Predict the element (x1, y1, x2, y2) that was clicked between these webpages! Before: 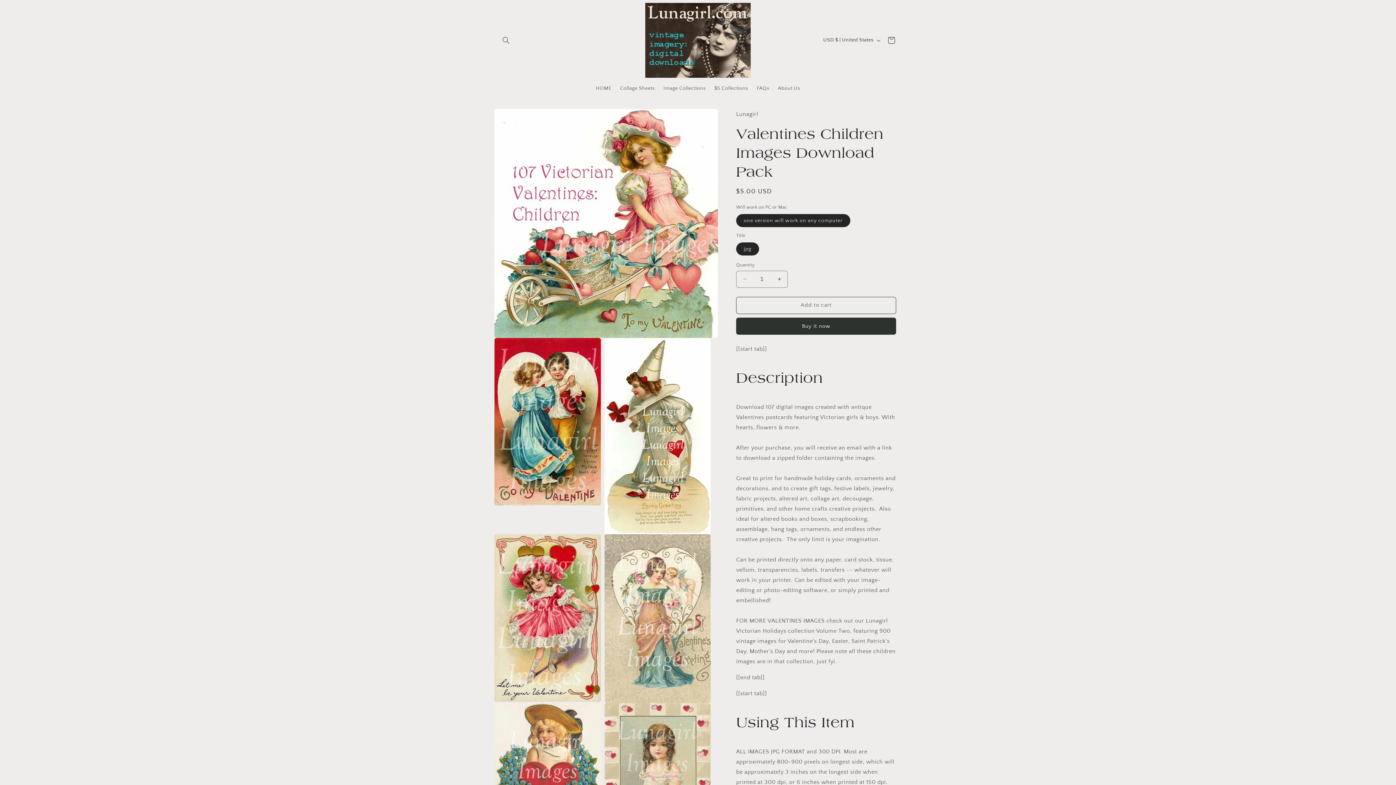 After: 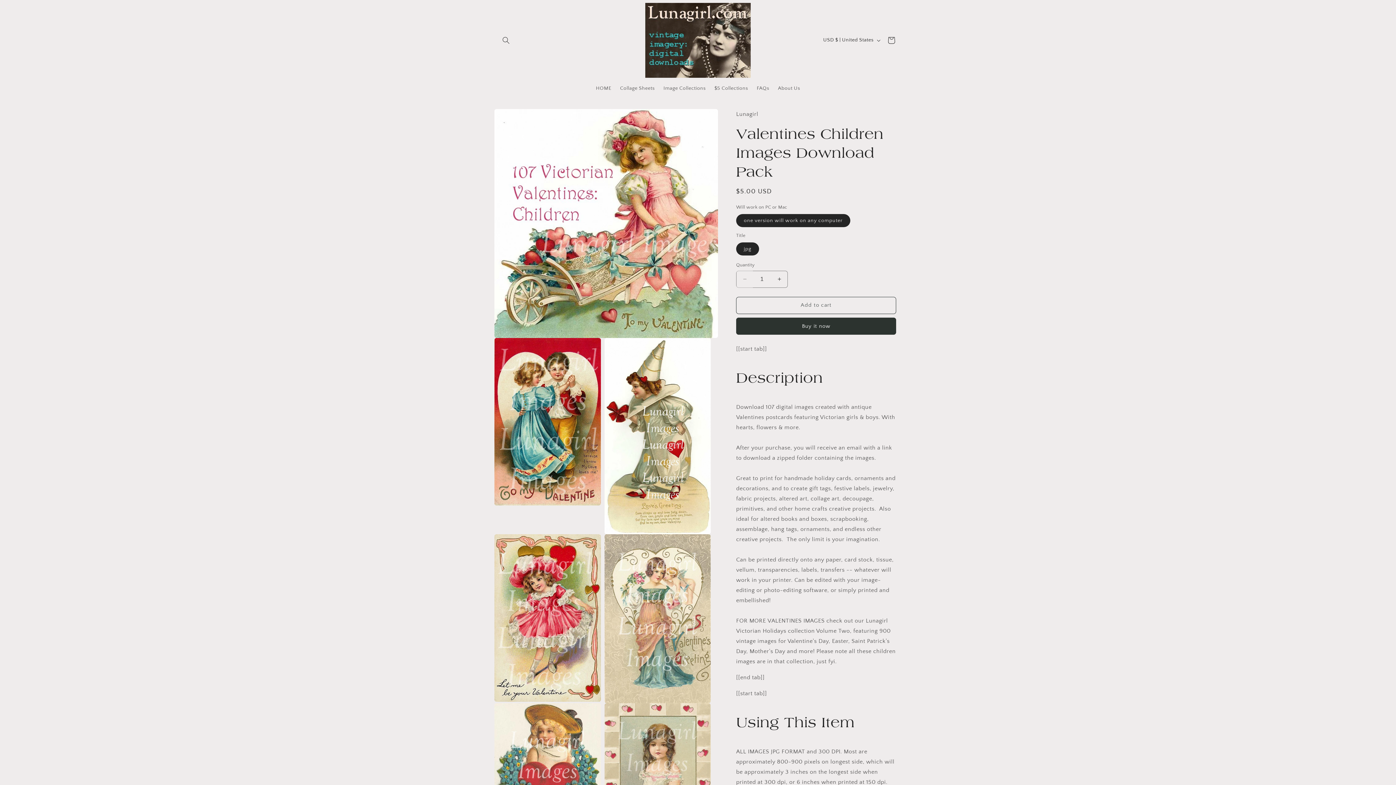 Action: label: Decrease quantity for Valentines Children Images Download Pack bbox: (736, 270, 753, 287)